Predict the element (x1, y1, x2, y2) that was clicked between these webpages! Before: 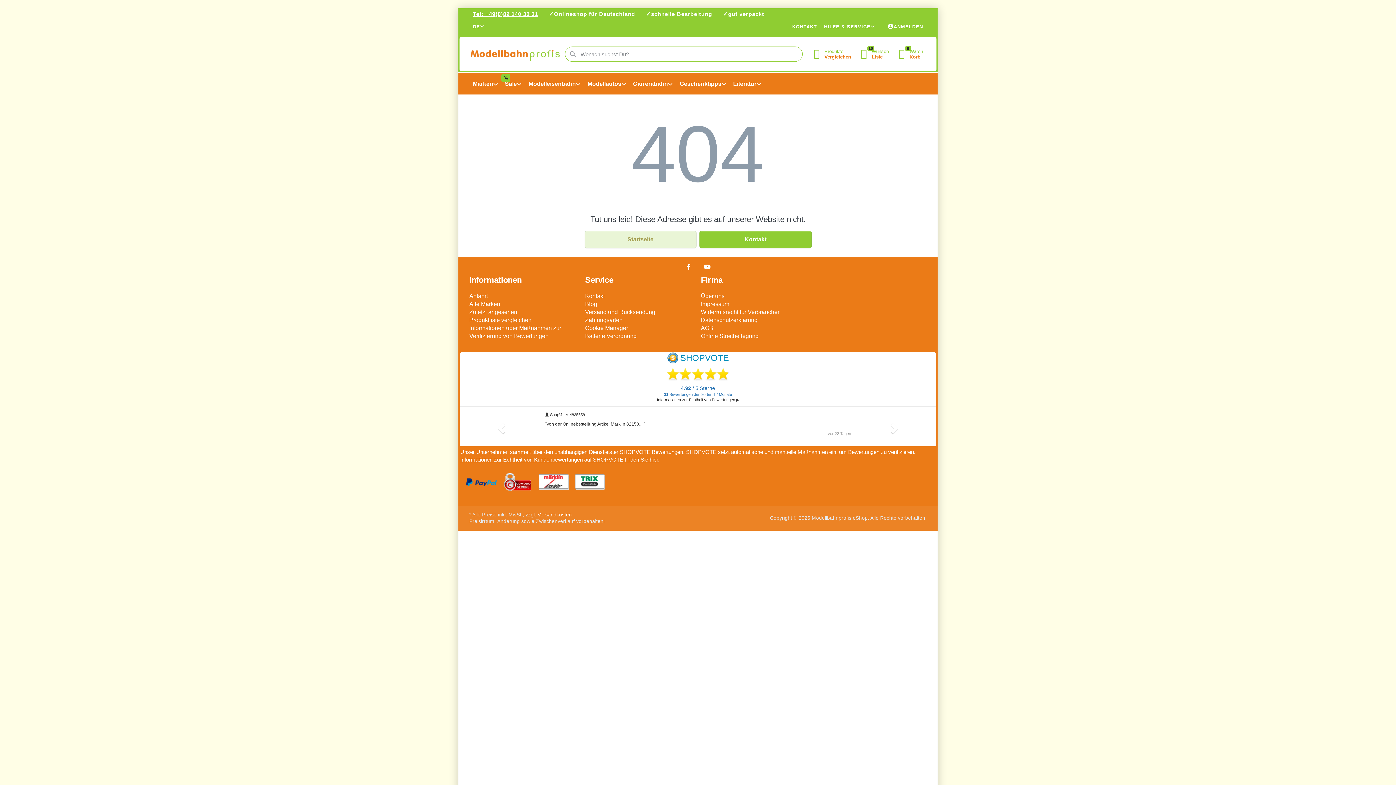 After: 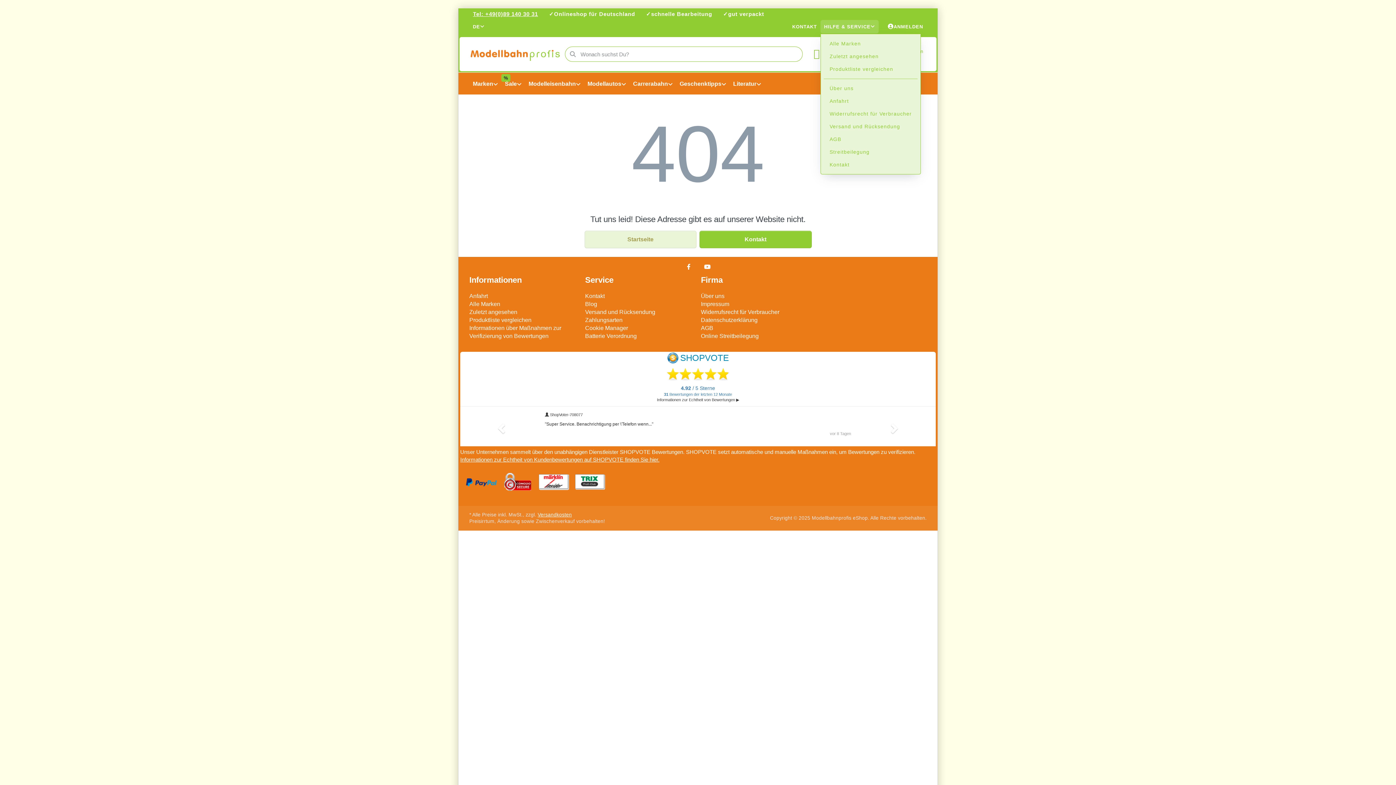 Action: label: HILFE & SERVICE bbox: (820, 19, 878, 33)